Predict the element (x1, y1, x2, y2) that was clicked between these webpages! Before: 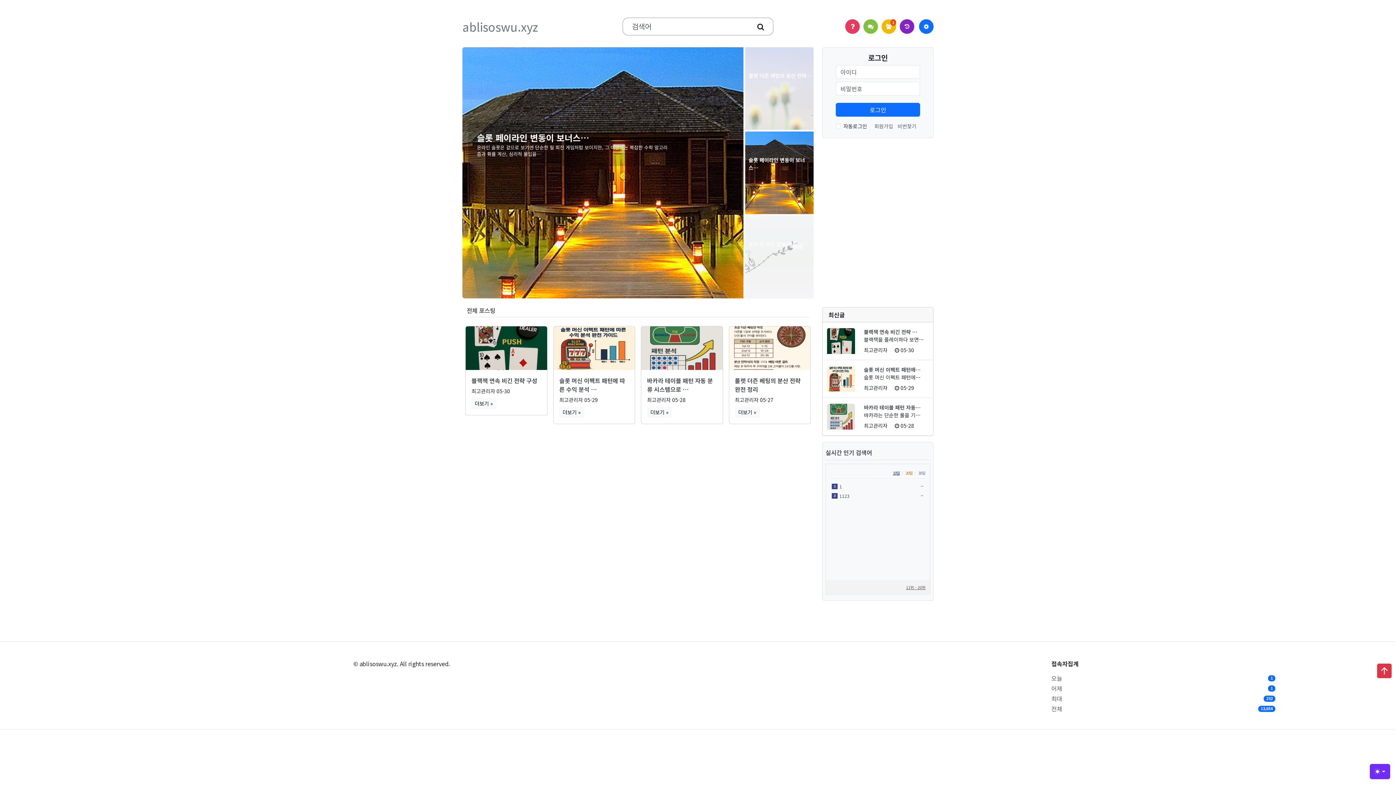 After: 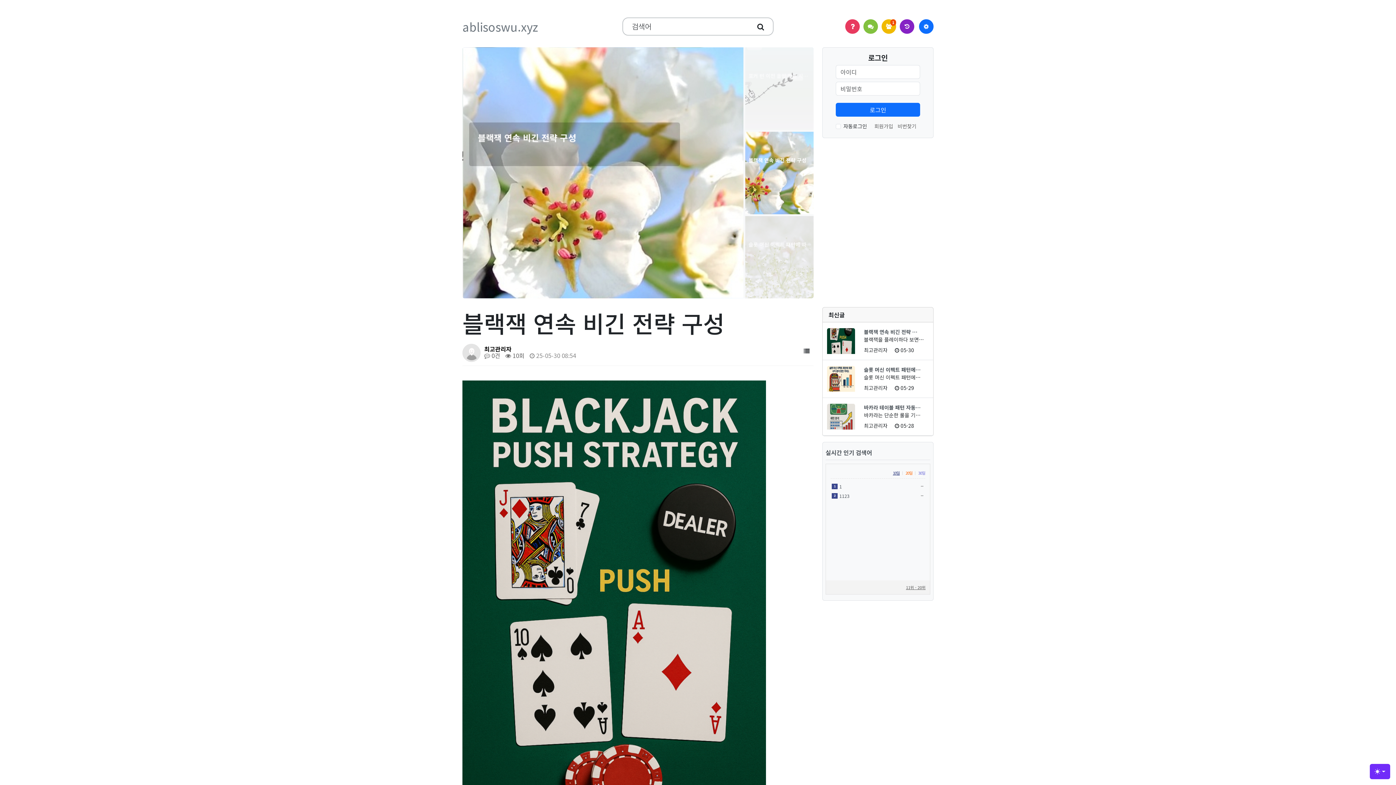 Action: label: 블랙잭 연속 비긴 전략 … bbox: (864, 328, 917, 335)